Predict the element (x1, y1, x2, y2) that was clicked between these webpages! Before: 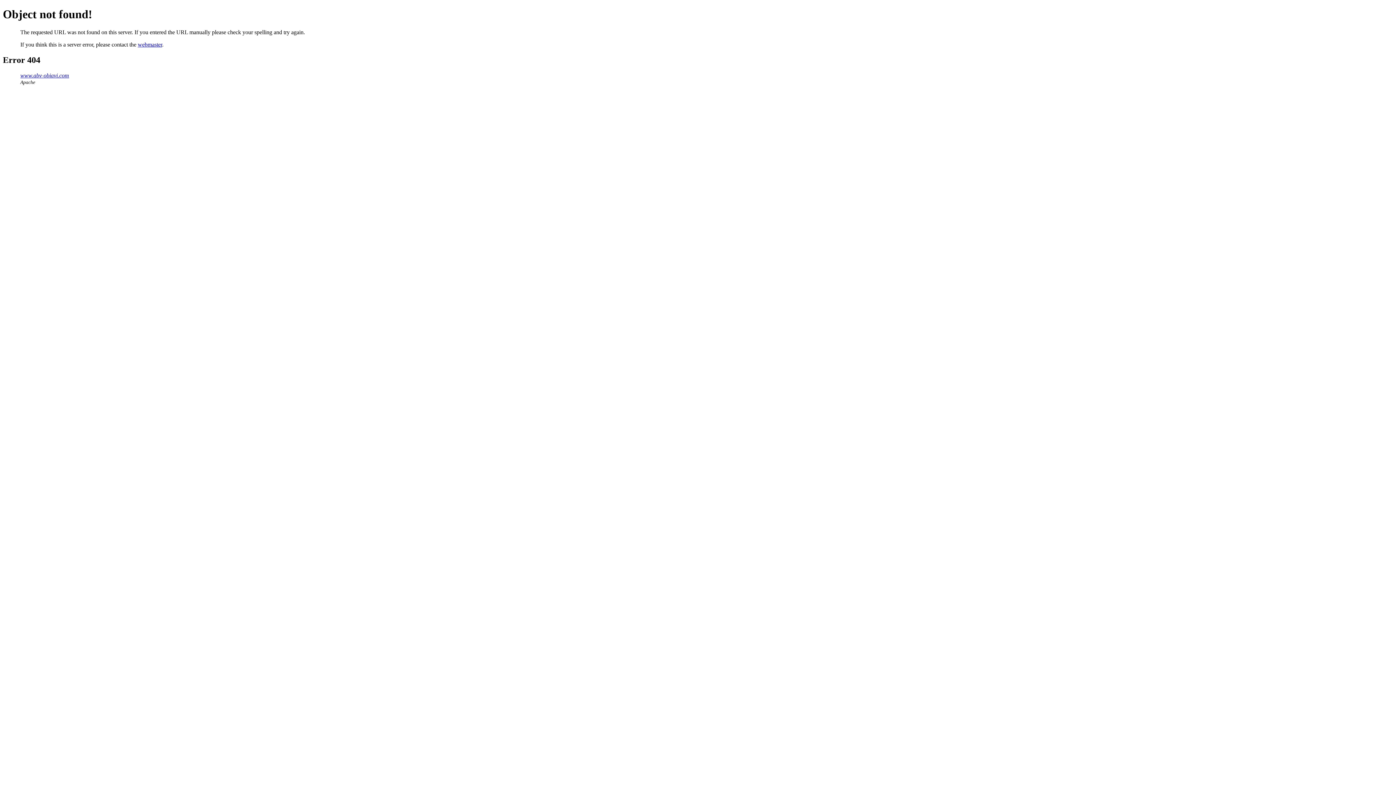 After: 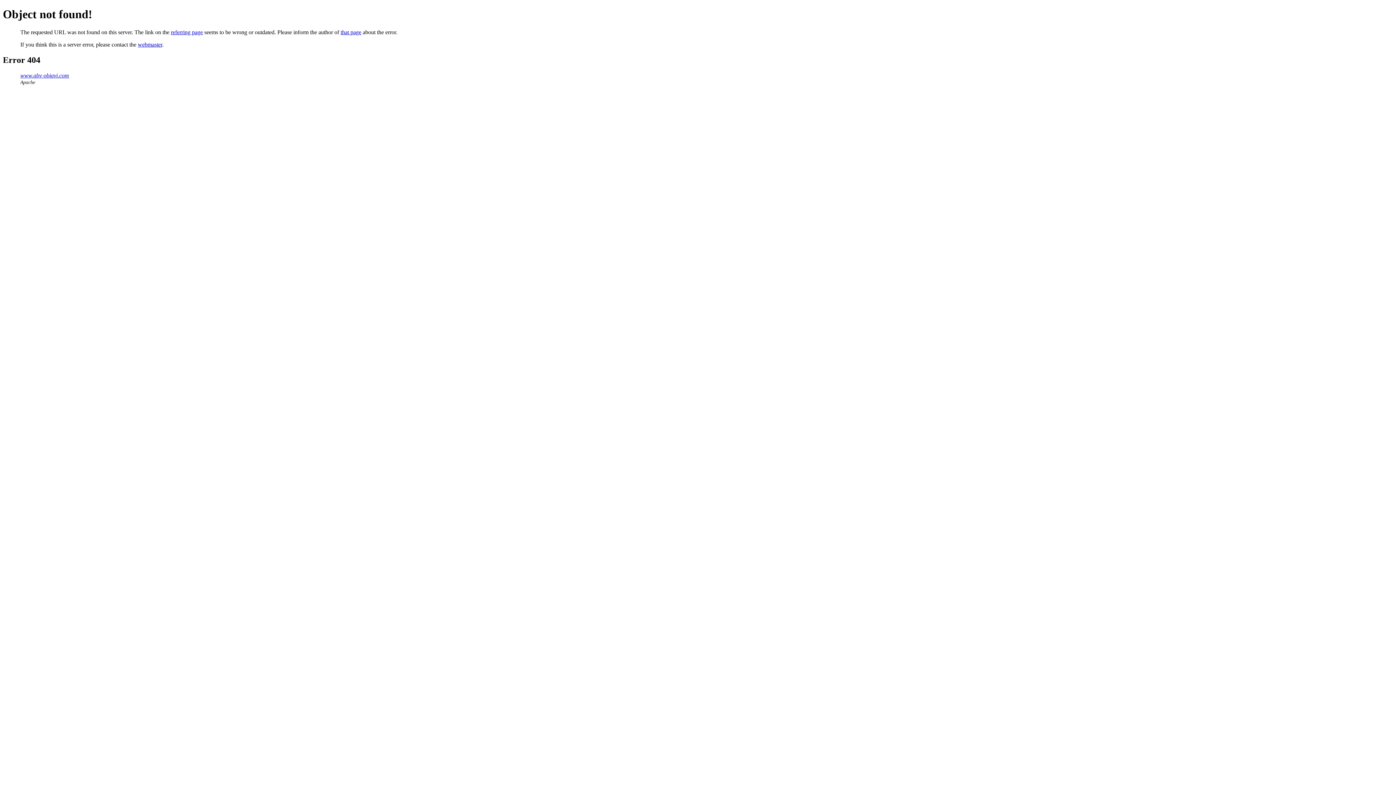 Action: bbox: (20, 72, 69, 78) label: www.abv-obiavi.com